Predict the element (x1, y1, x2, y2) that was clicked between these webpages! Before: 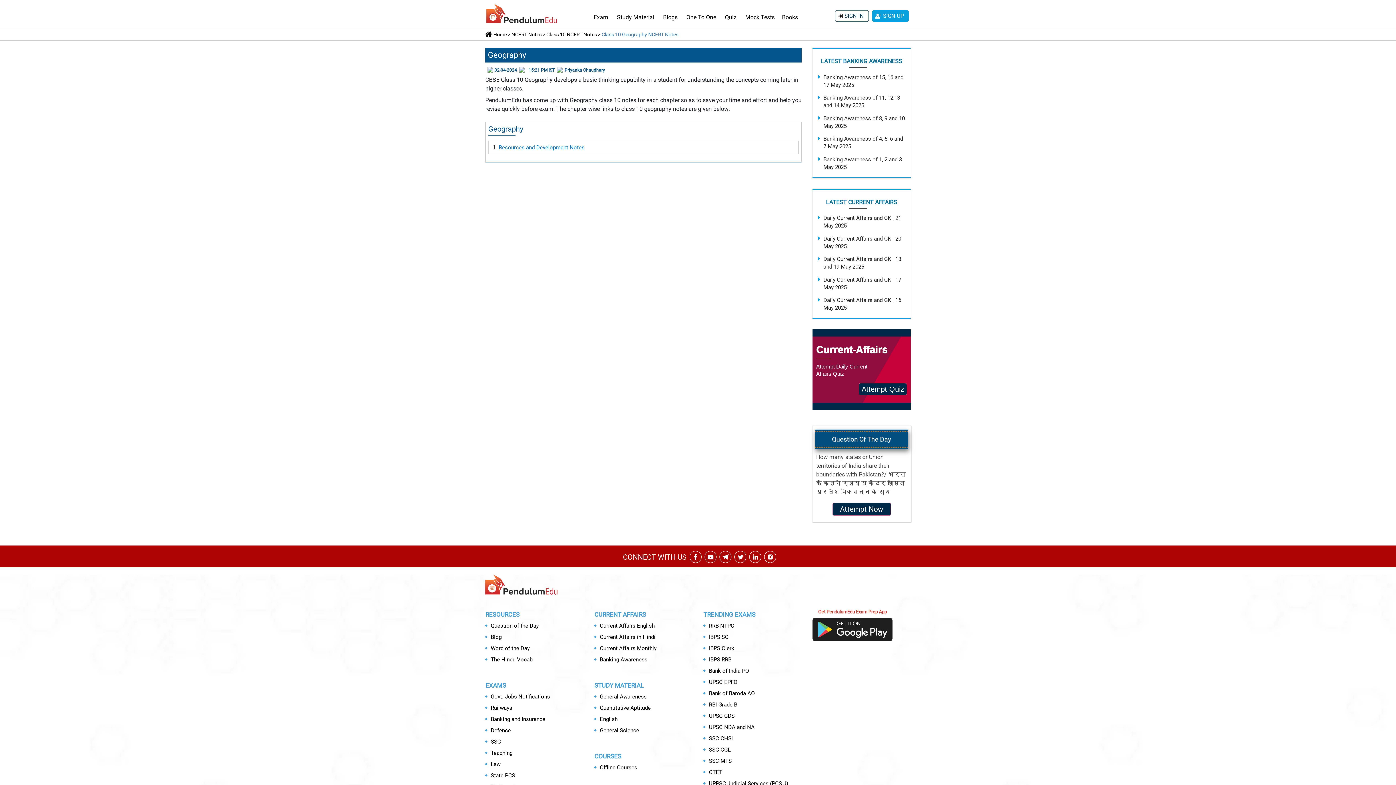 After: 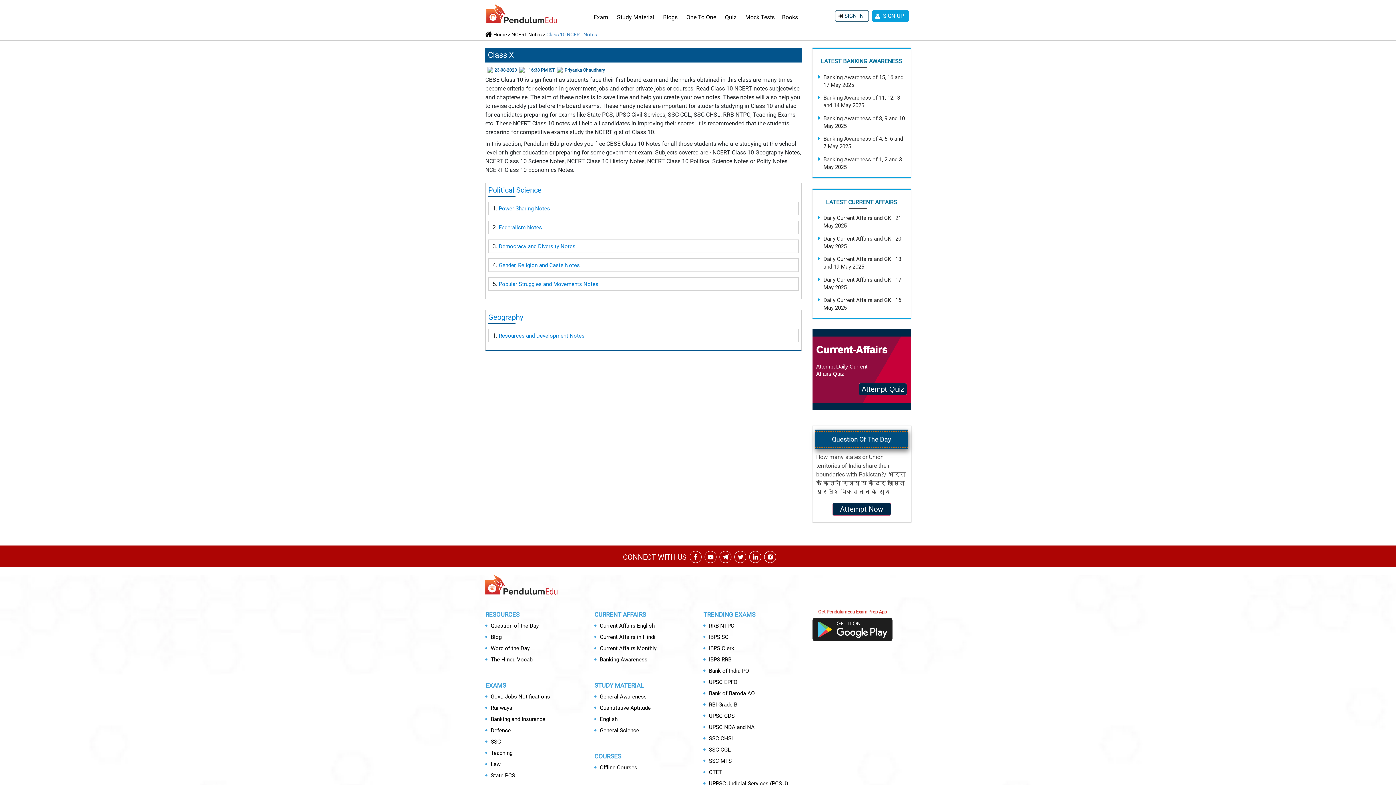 Action: label: Class 10 NCERT Notes bbox: (542, 31, 597, 37)